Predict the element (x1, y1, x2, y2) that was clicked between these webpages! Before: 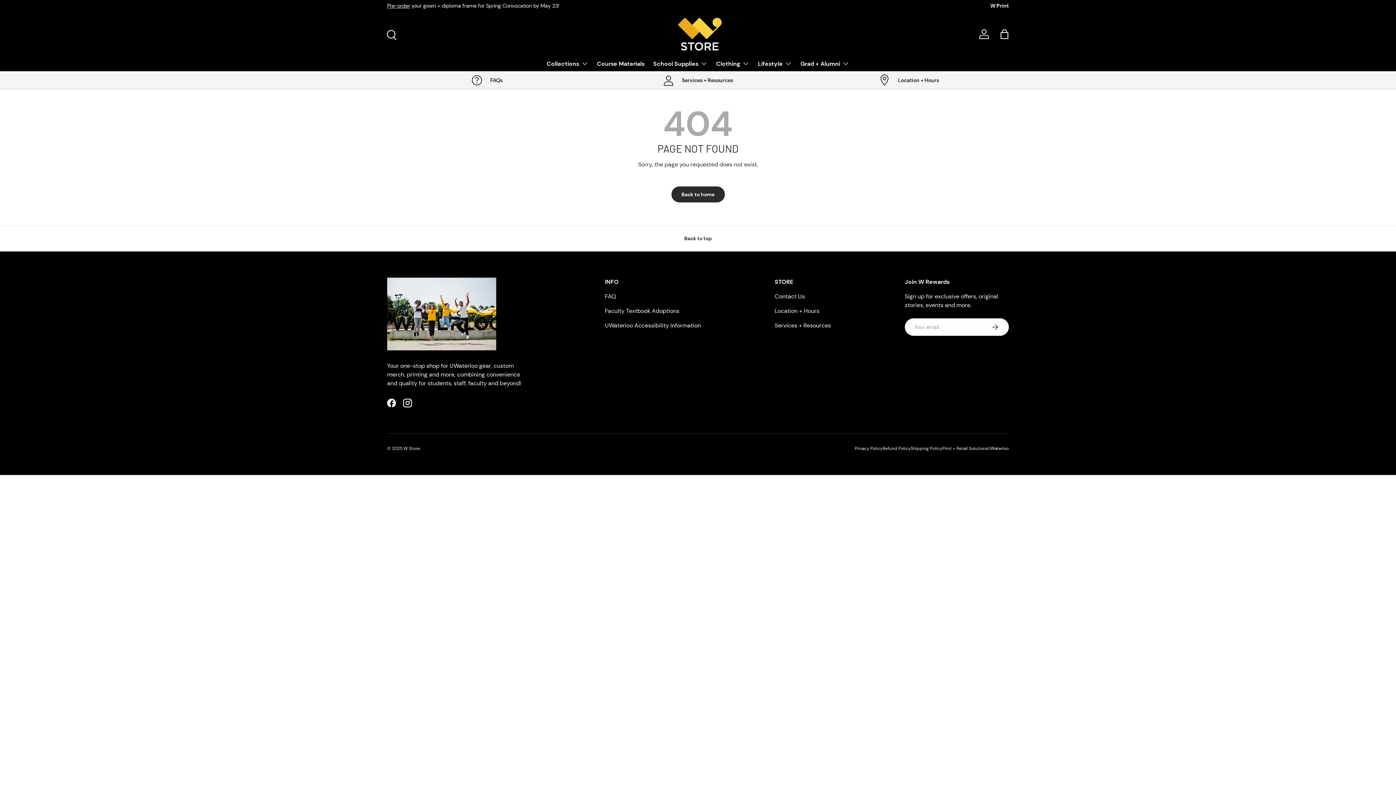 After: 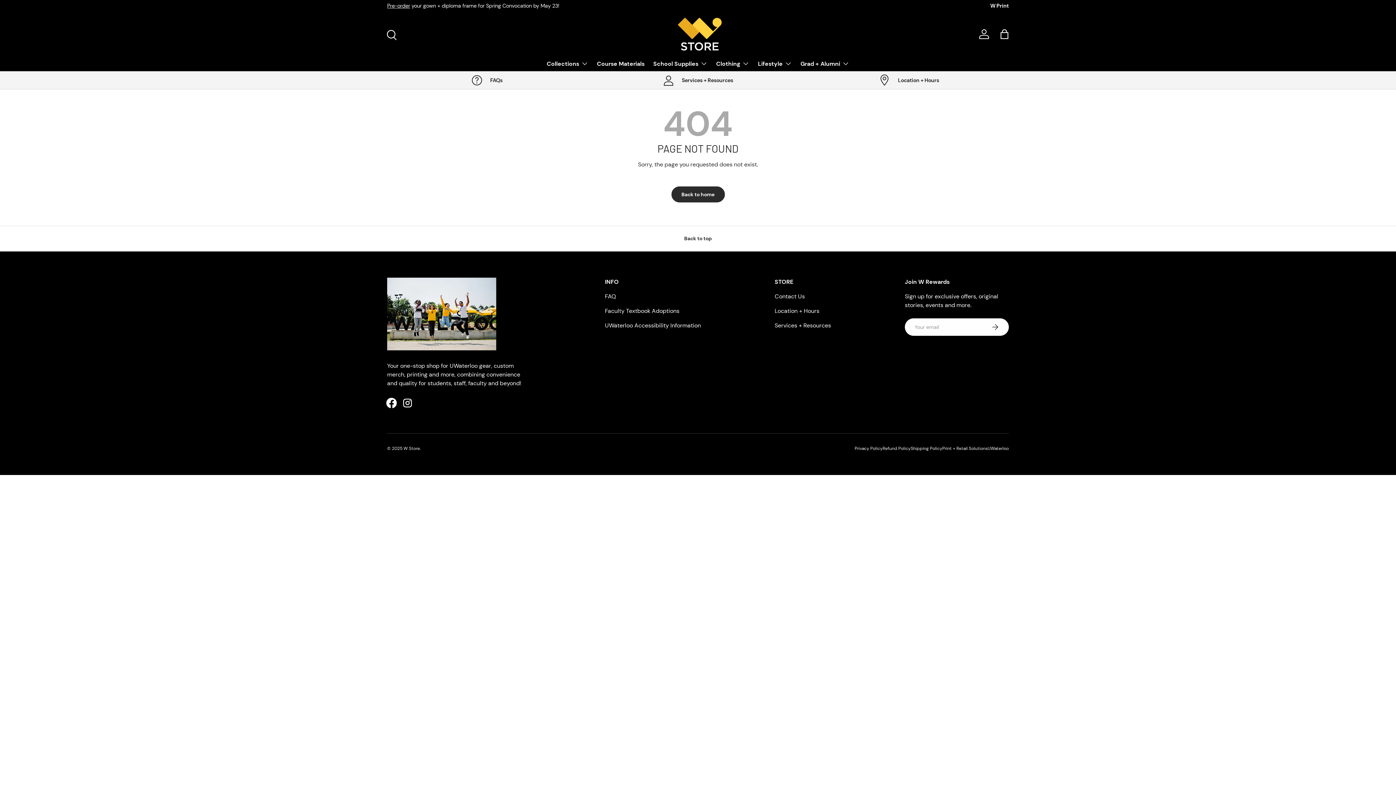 Action: bbox: (383, 395, 399, 411) label: Facebook